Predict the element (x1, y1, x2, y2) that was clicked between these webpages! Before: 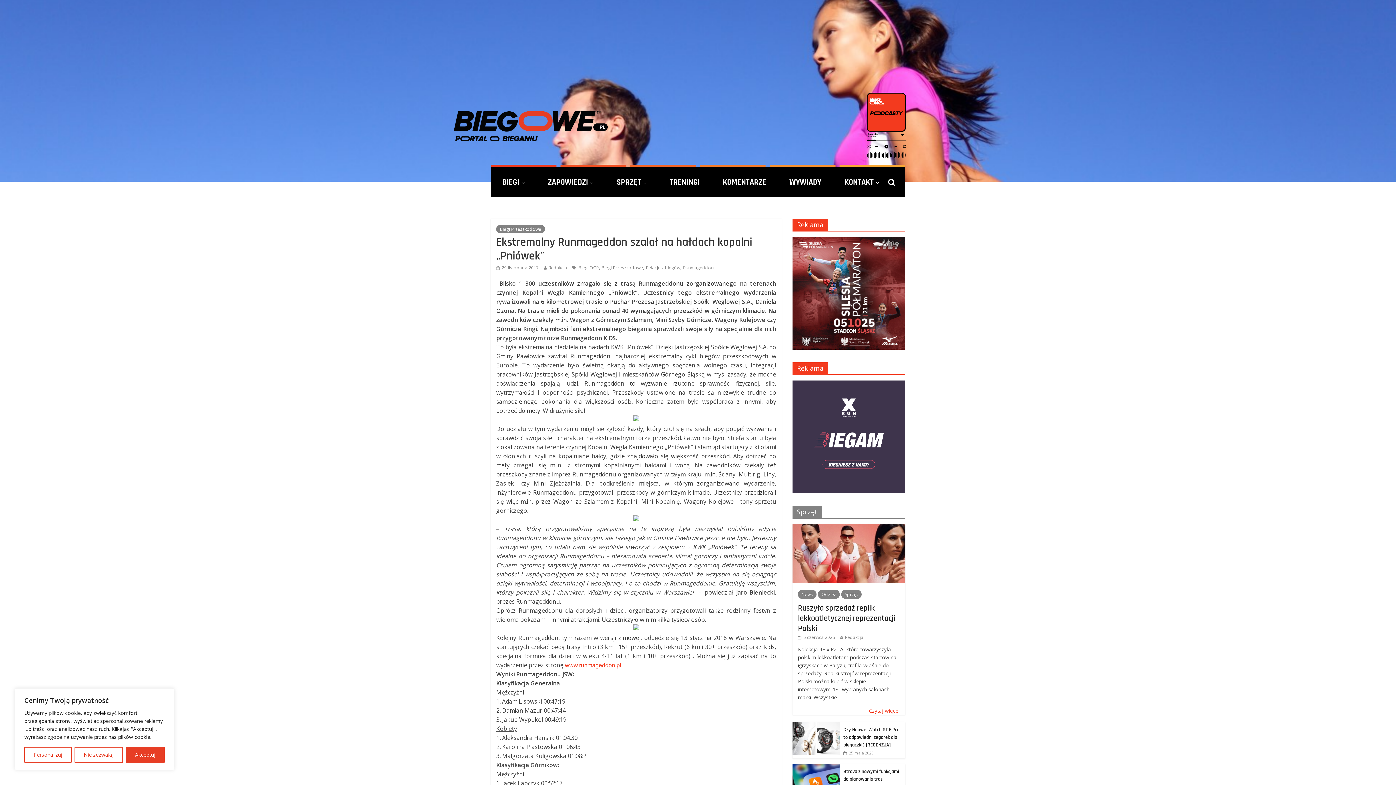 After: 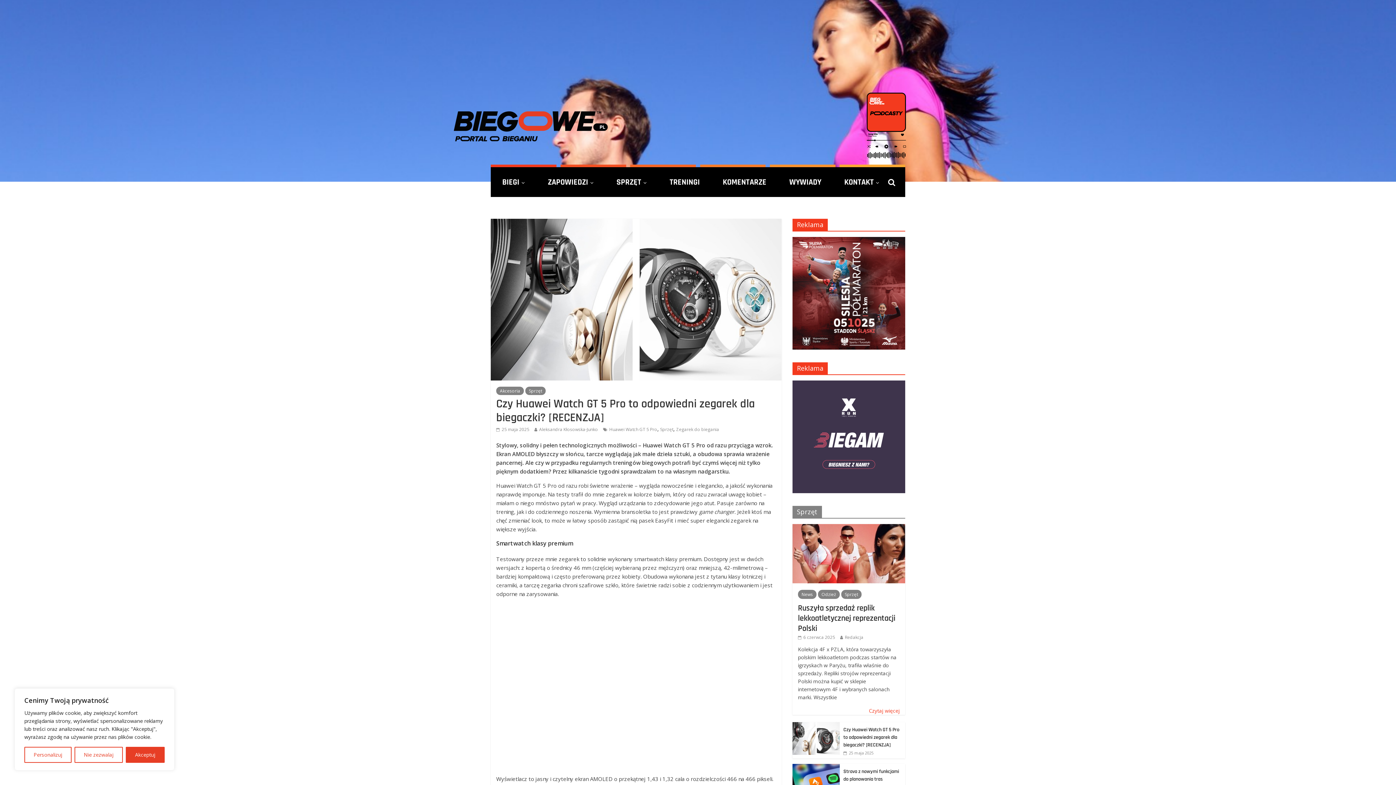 Action: bbox: (792, 722, 840, 729)